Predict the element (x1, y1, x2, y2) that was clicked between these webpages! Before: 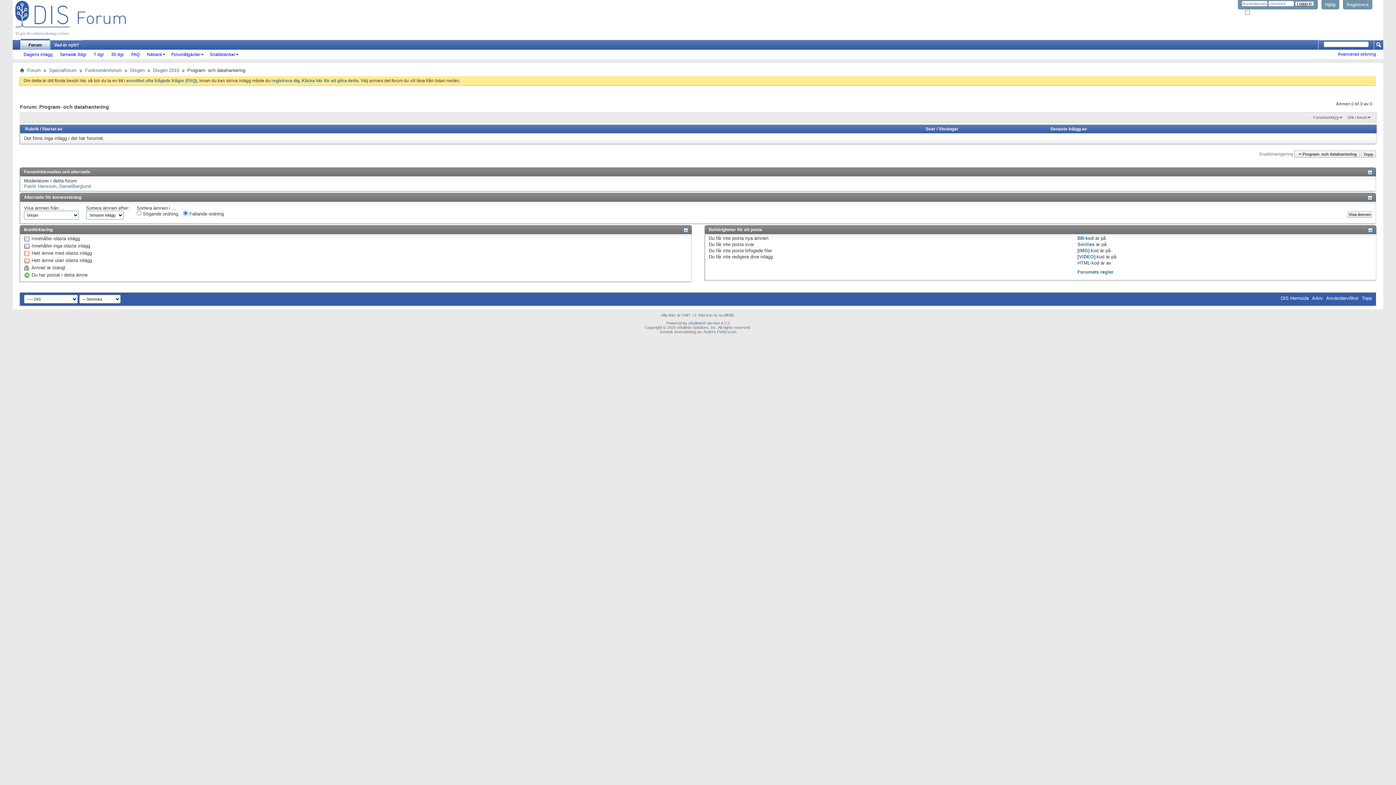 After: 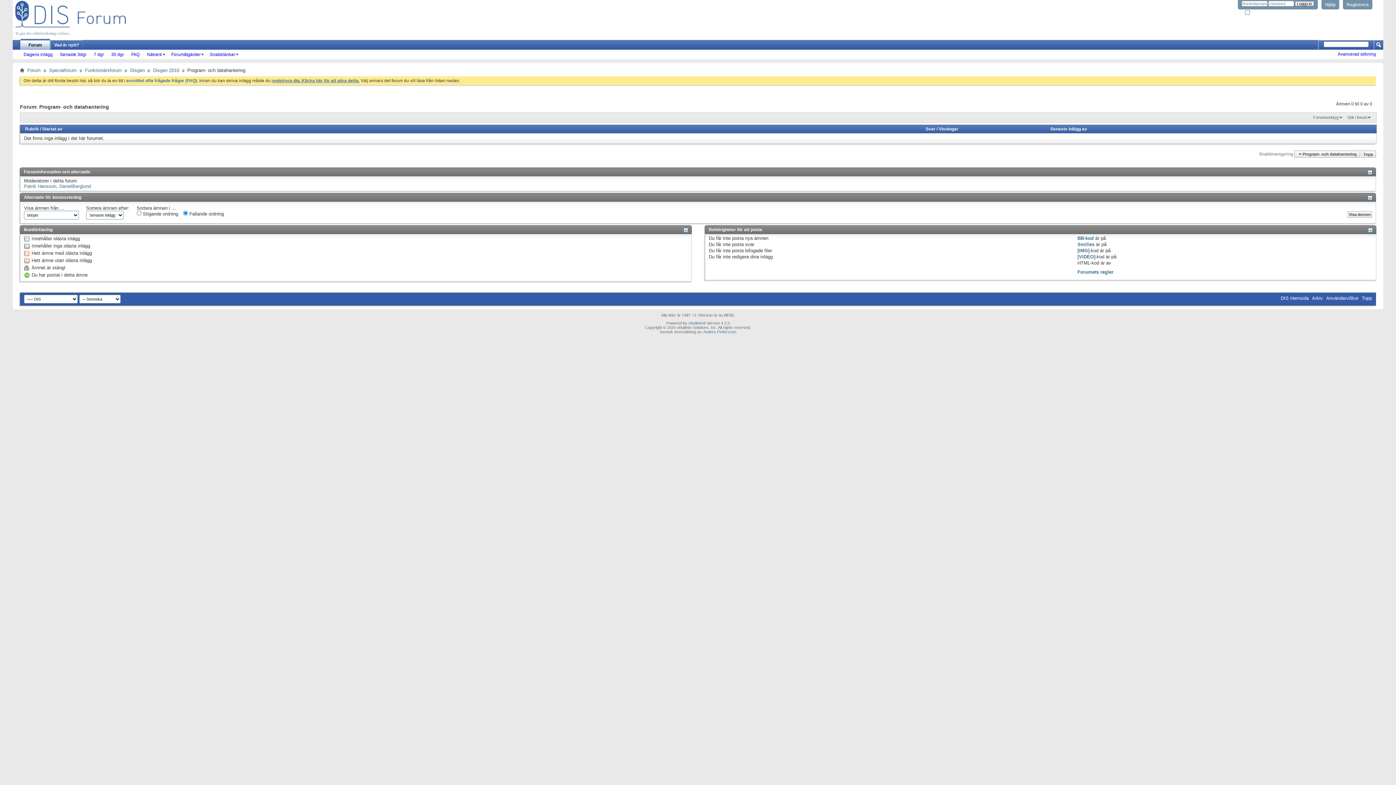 Action: label: registrera dig. Klicka här för att göra detta. bbox: (271, 78, 359, 83)